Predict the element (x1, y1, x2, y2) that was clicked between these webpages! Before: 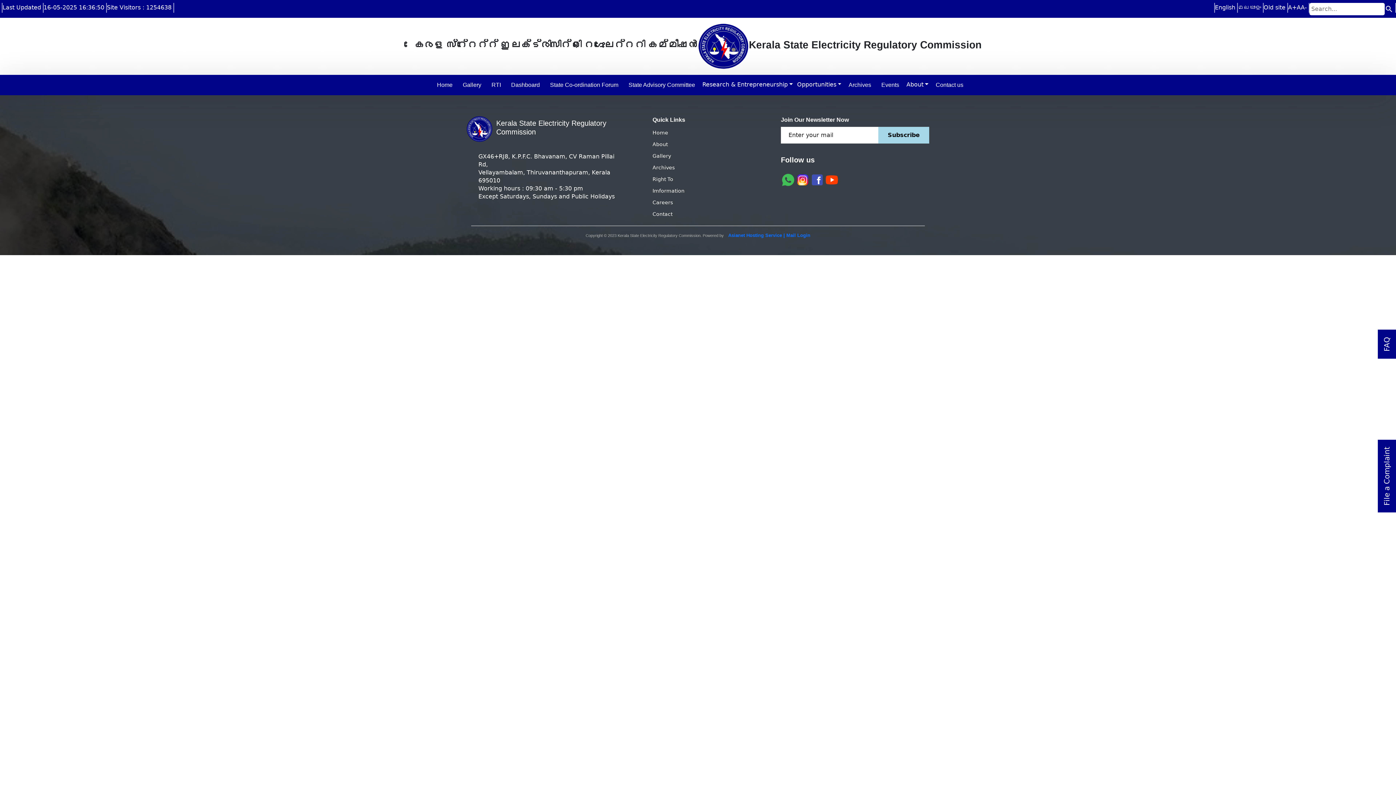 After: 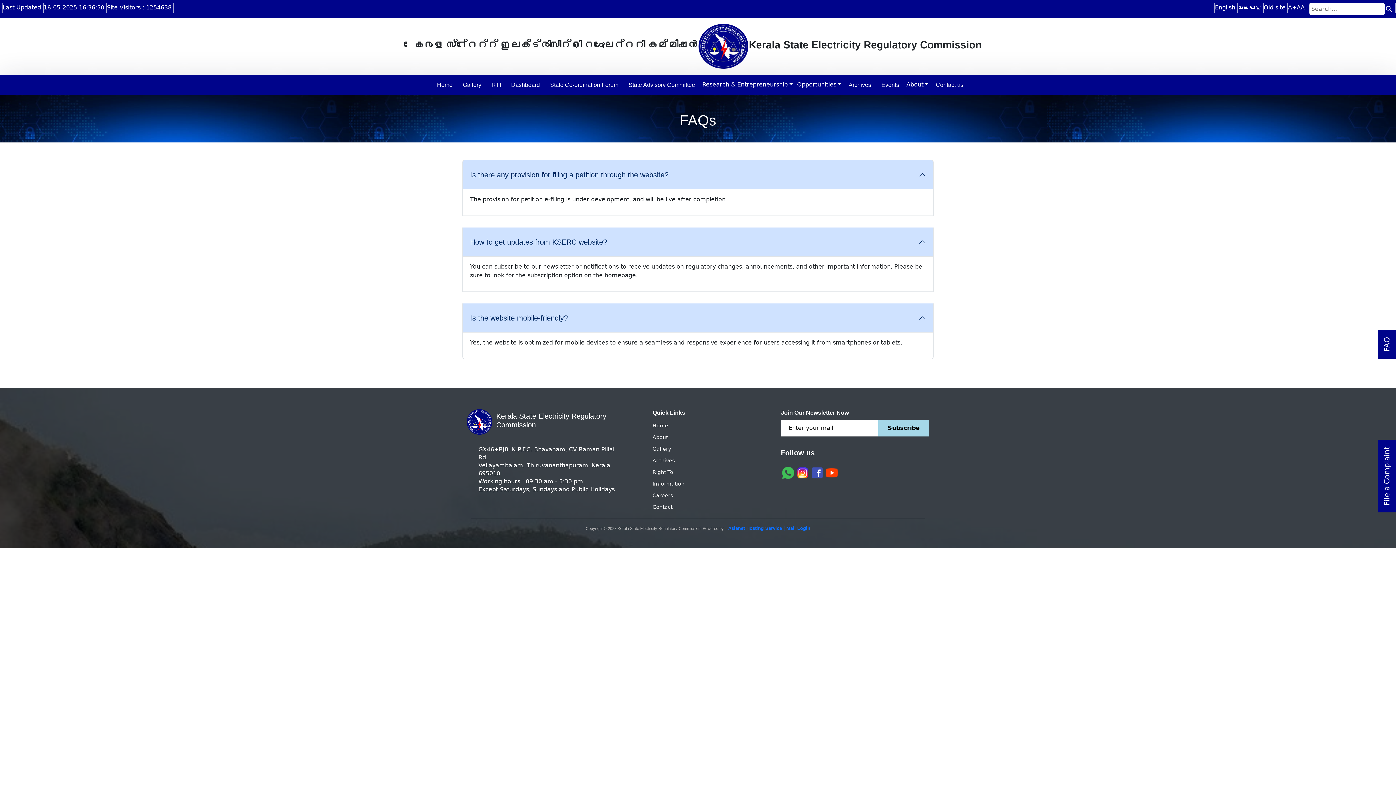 Action: bbox: (1378, 329, 1396, 358) label: FAQ